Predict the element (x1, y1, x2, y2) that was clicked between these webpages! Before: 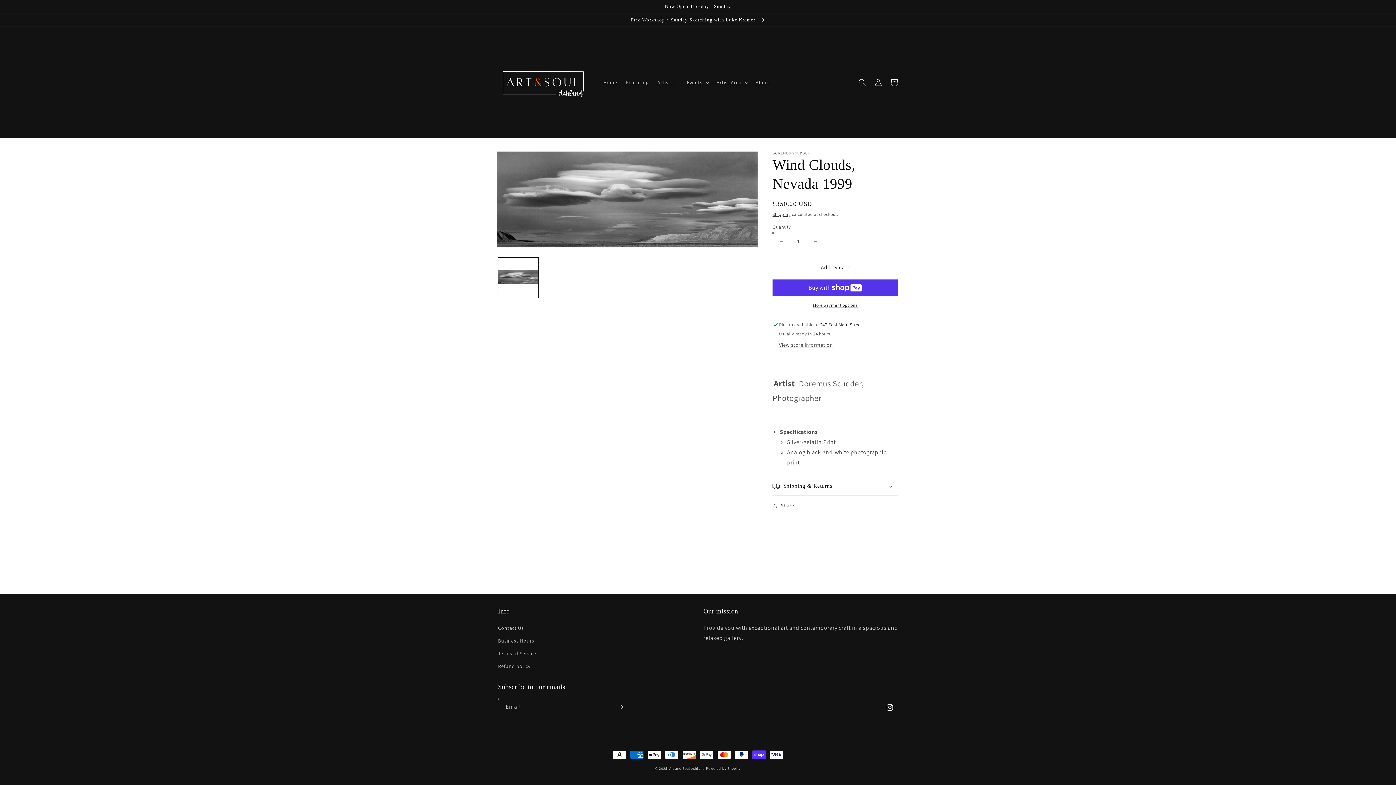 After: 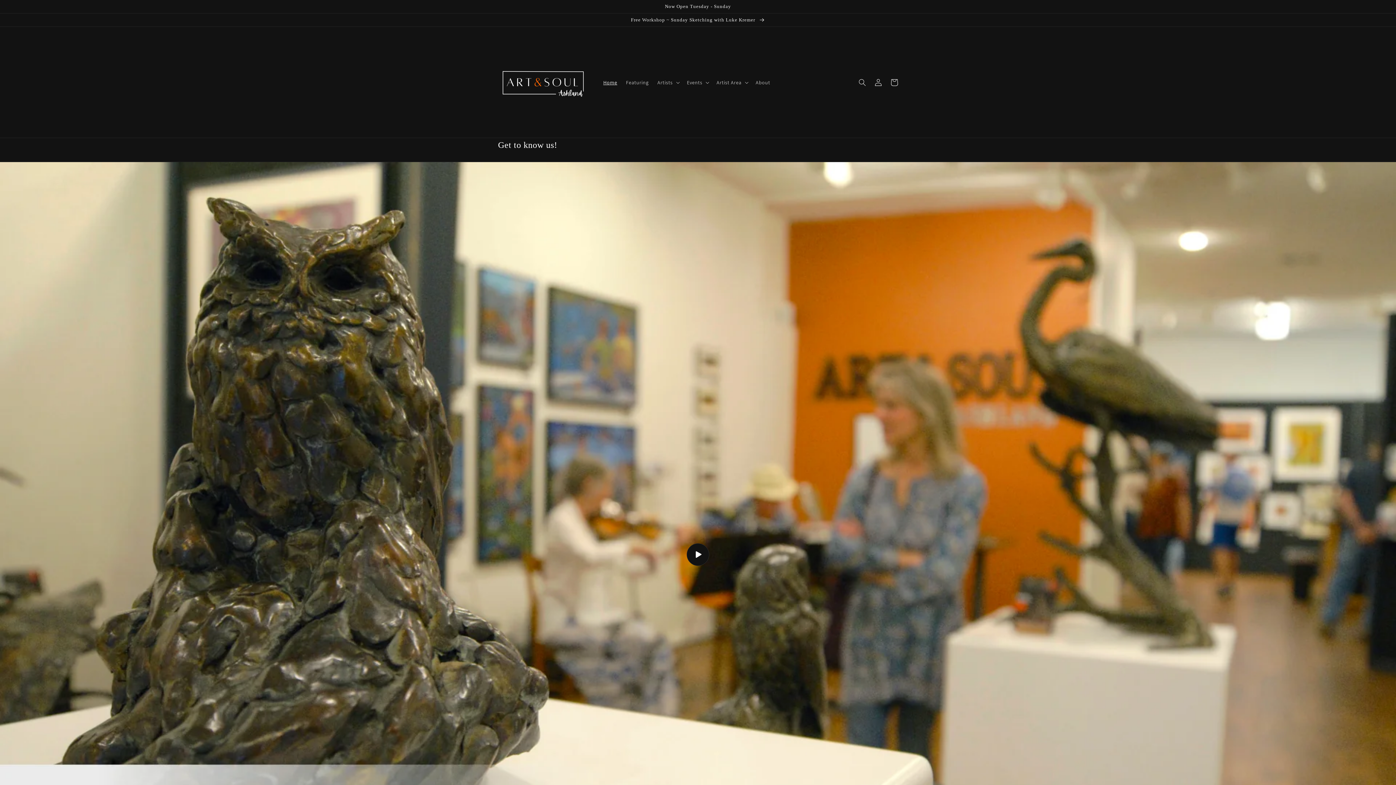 Action: bbox: (495, 34, 591, 130)